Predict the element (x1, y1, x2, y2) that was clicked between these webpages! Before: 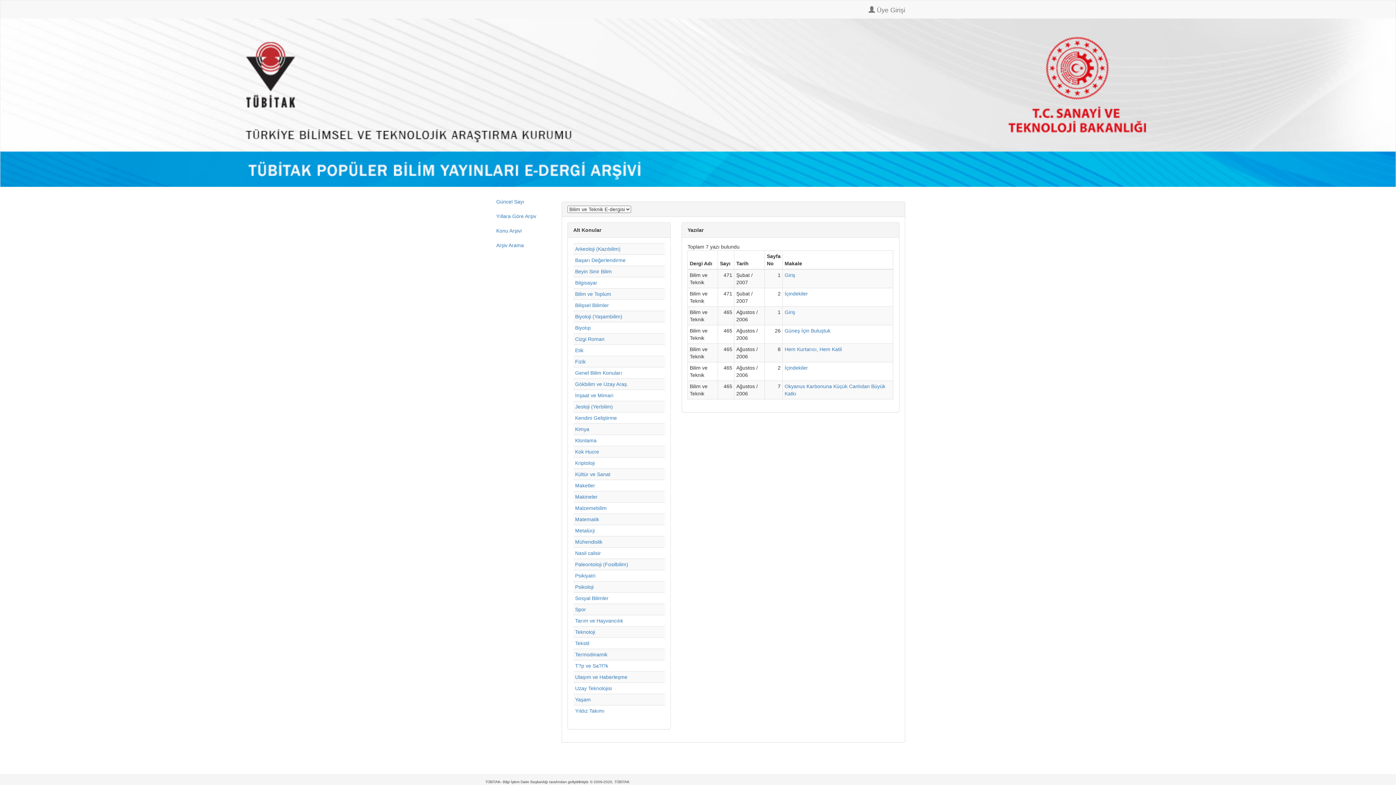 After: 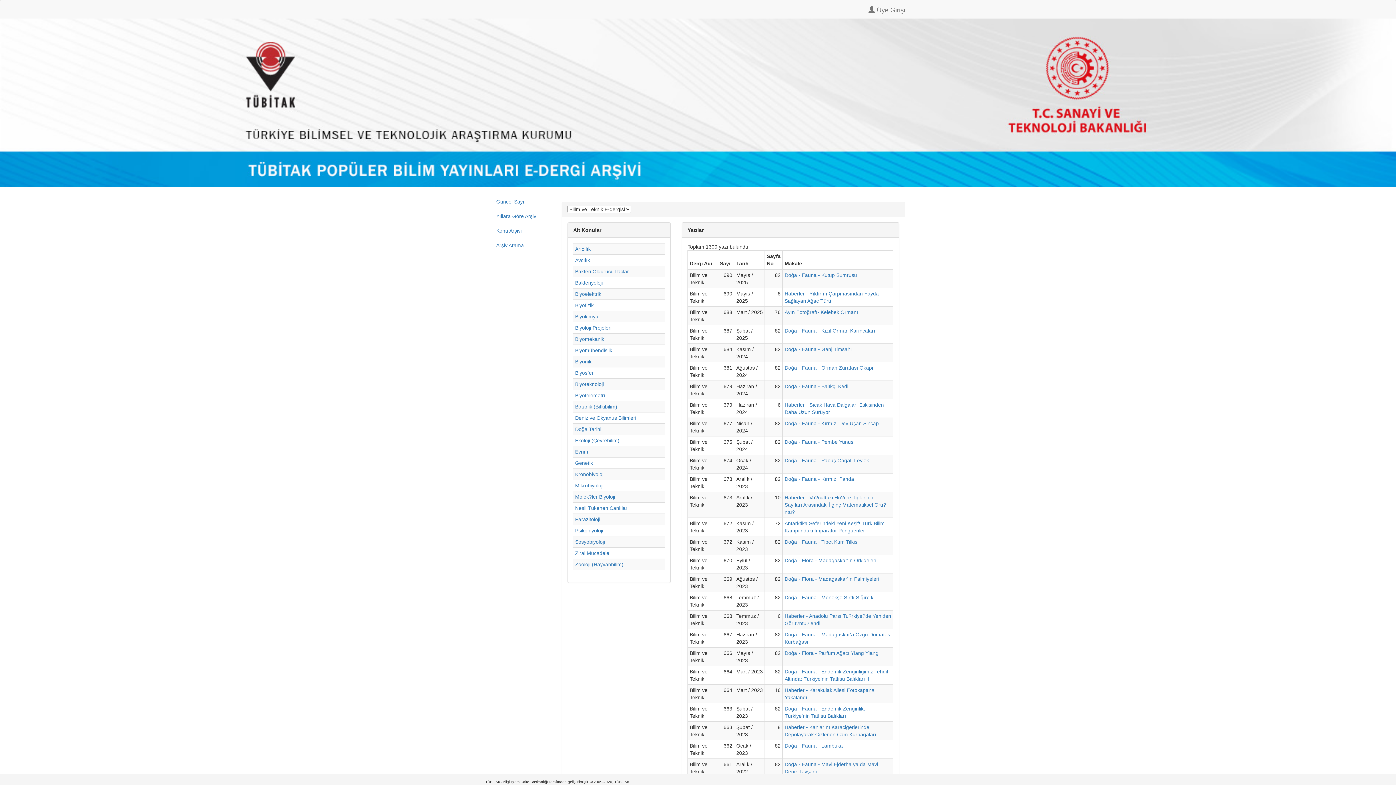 Action: label: Biyoloji (Yaşambilim) bbox: (575, 313, 622, 319)